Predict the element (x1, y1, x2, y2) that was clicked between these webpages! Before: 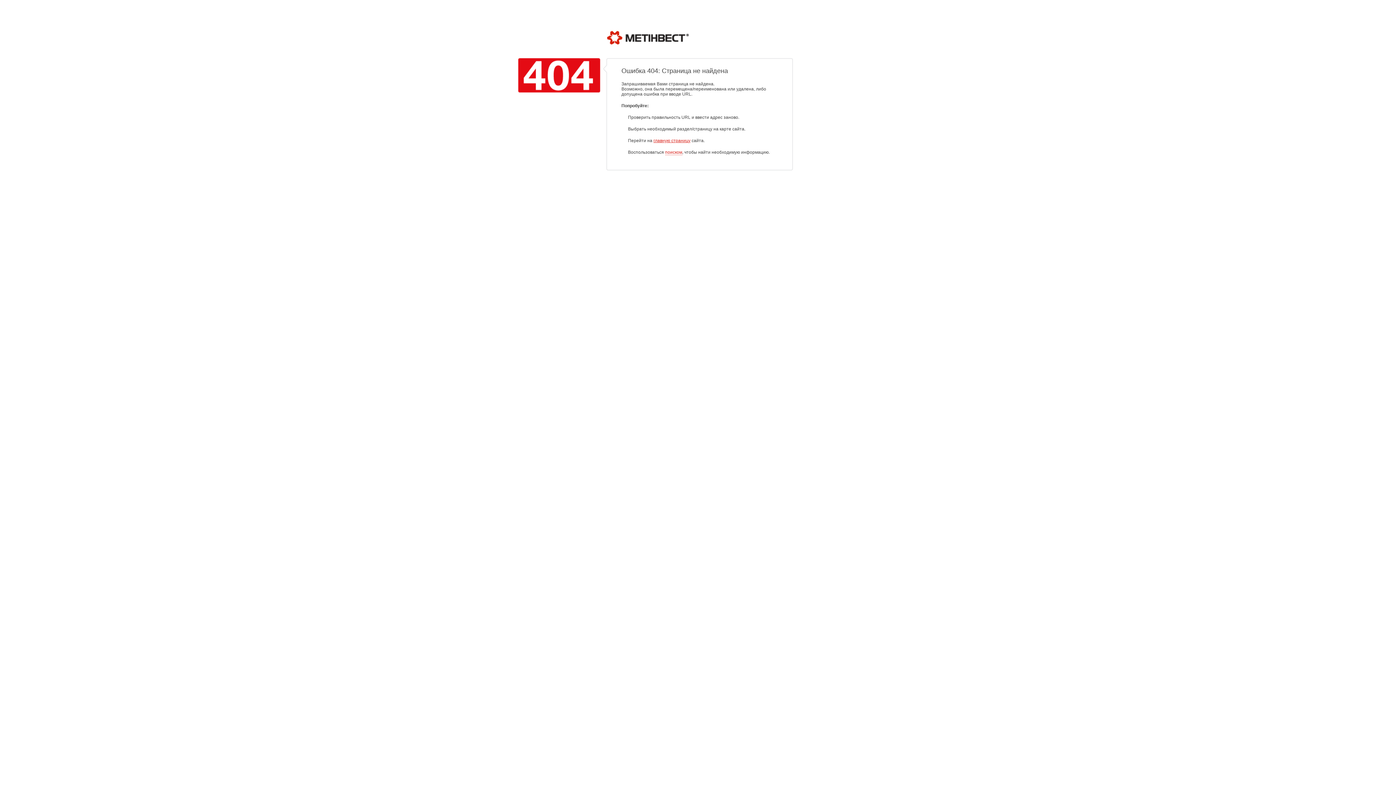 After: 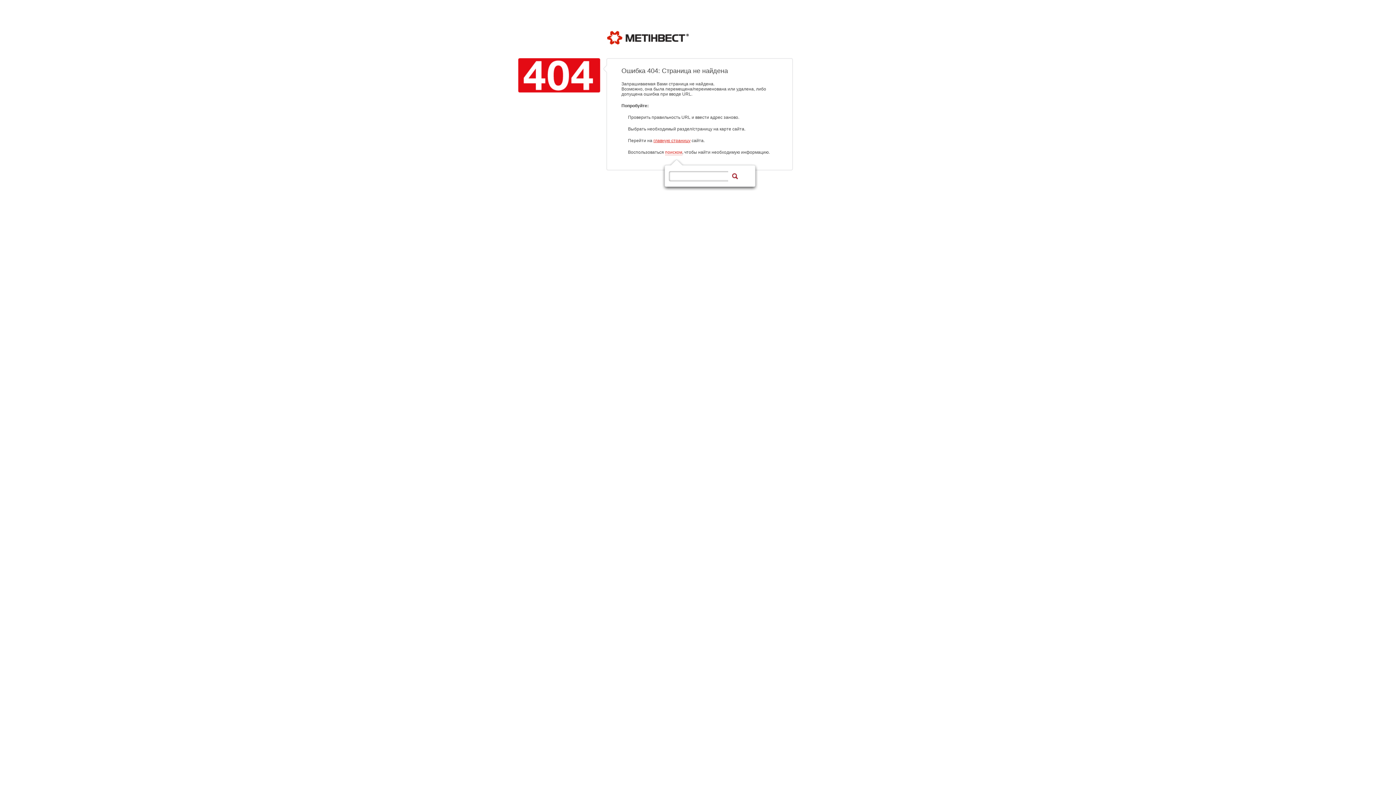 Action: bbox: (665, 149, 682, 155) label: поиском